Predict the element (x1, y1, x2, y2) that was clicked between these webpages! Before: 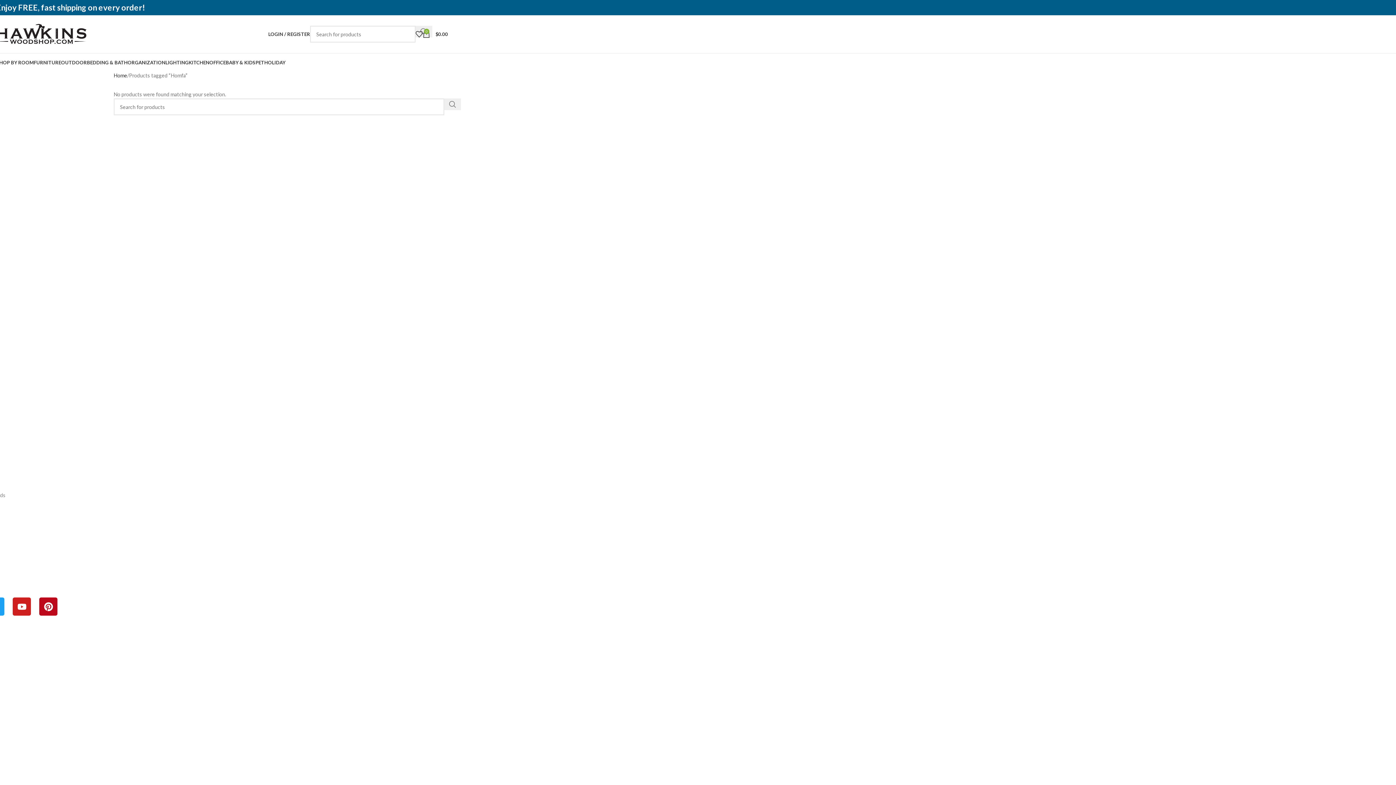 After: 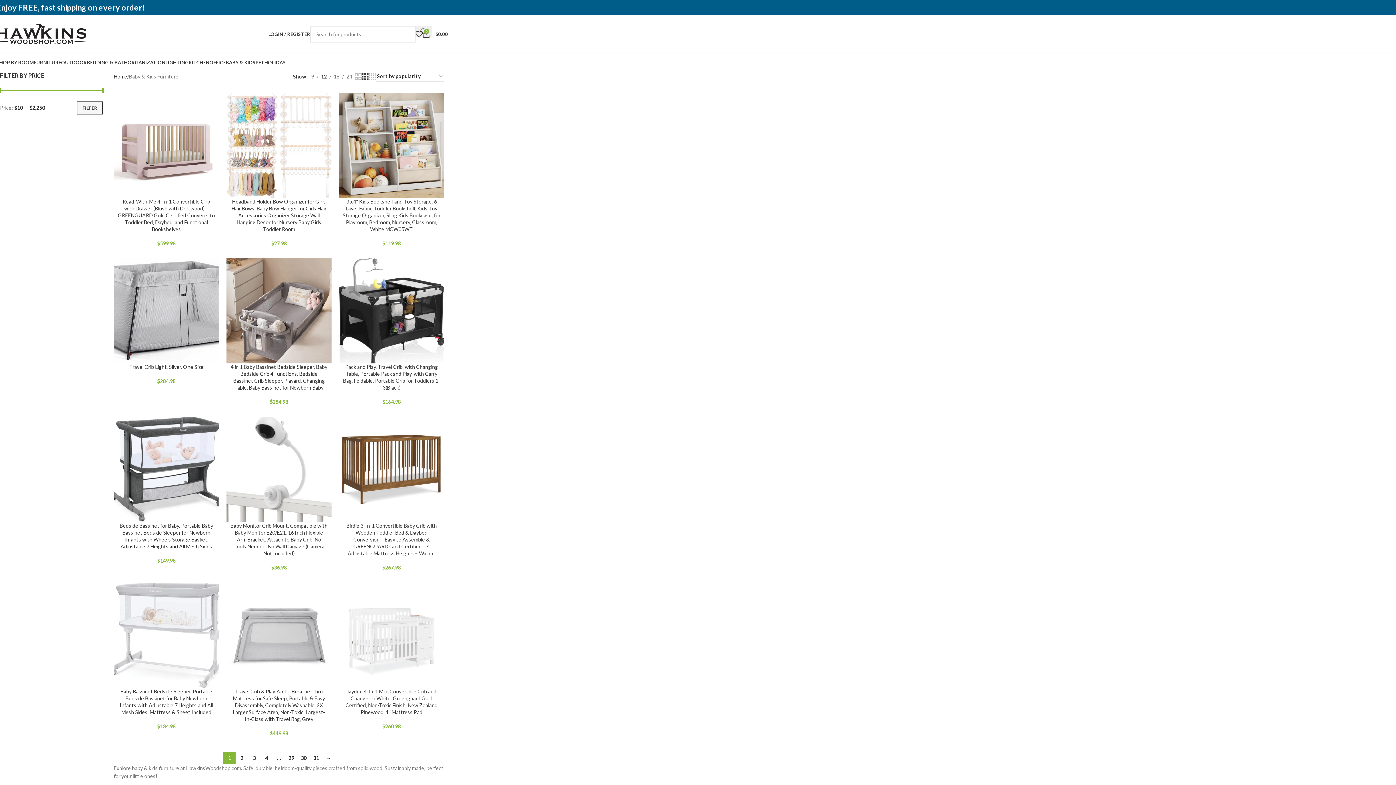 Action: bbox: (225, 55, 255, 69) label: BABY & KIDS